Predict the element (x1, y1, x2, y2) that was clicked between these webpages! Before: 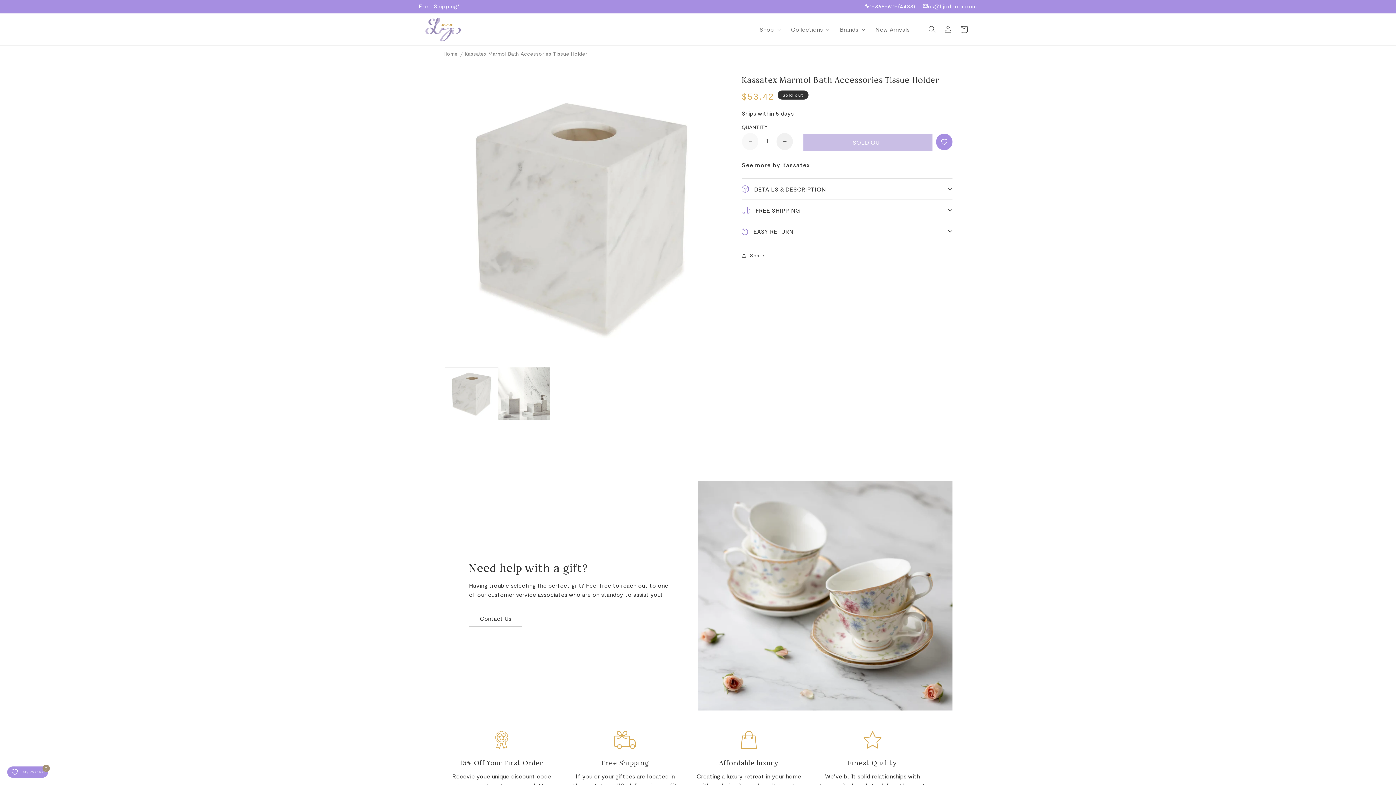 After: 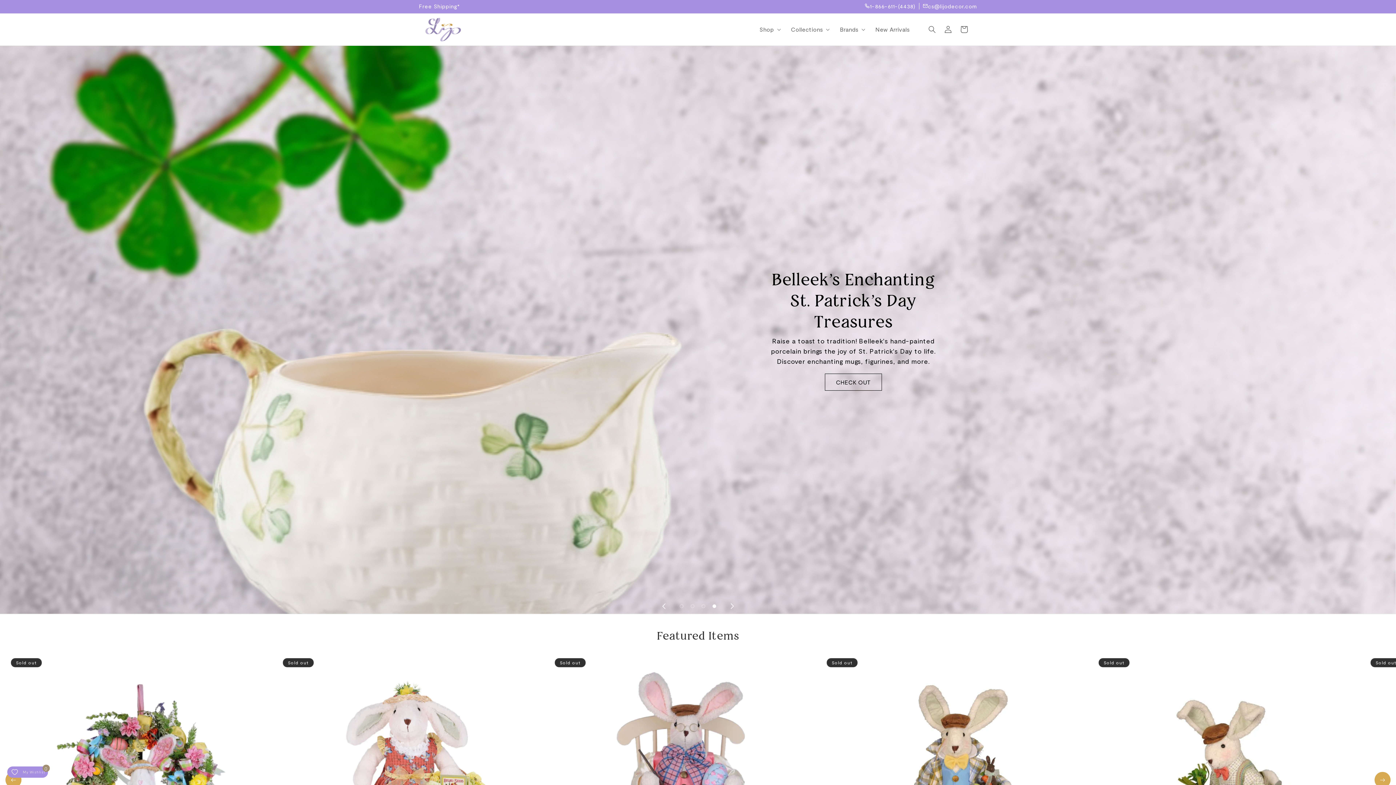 Action: bbox: (422, 14, 463, 44)